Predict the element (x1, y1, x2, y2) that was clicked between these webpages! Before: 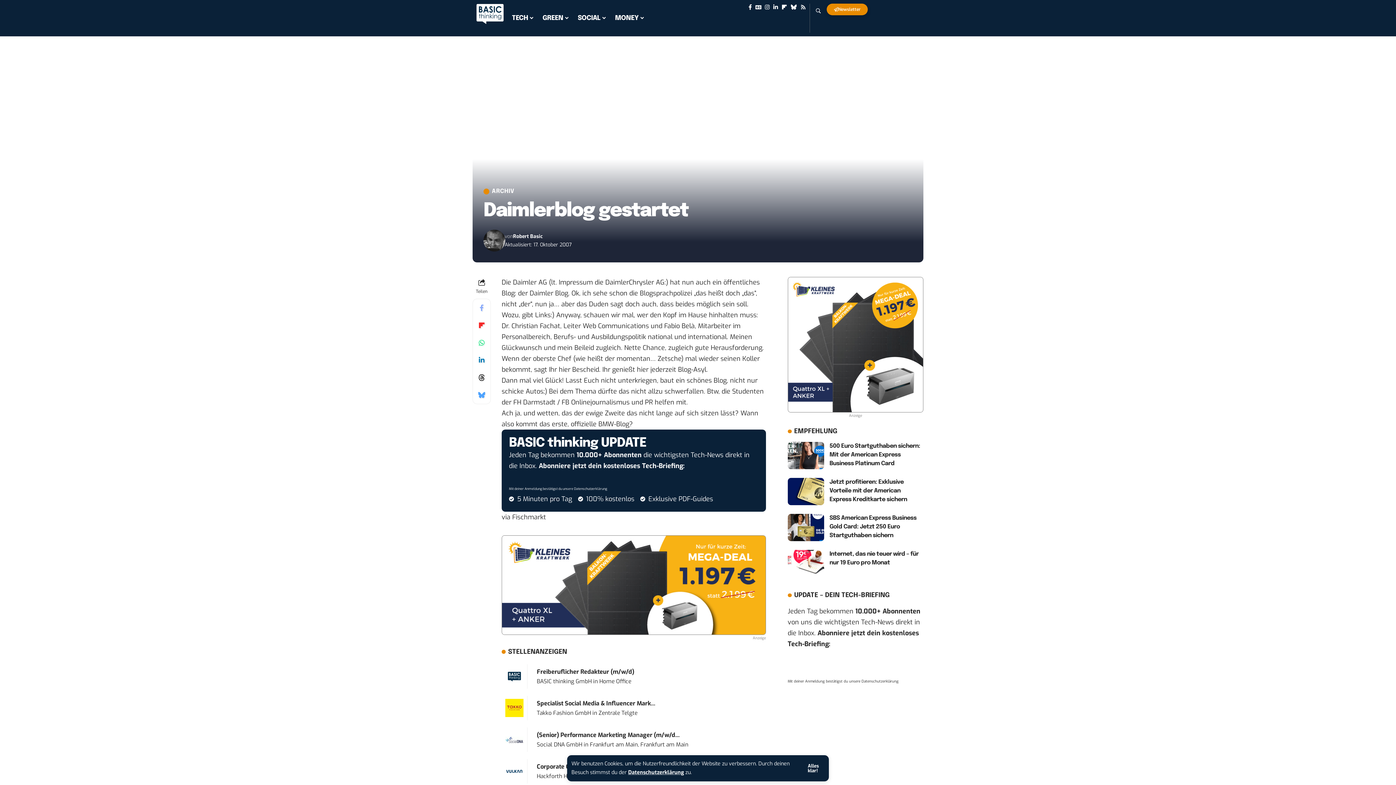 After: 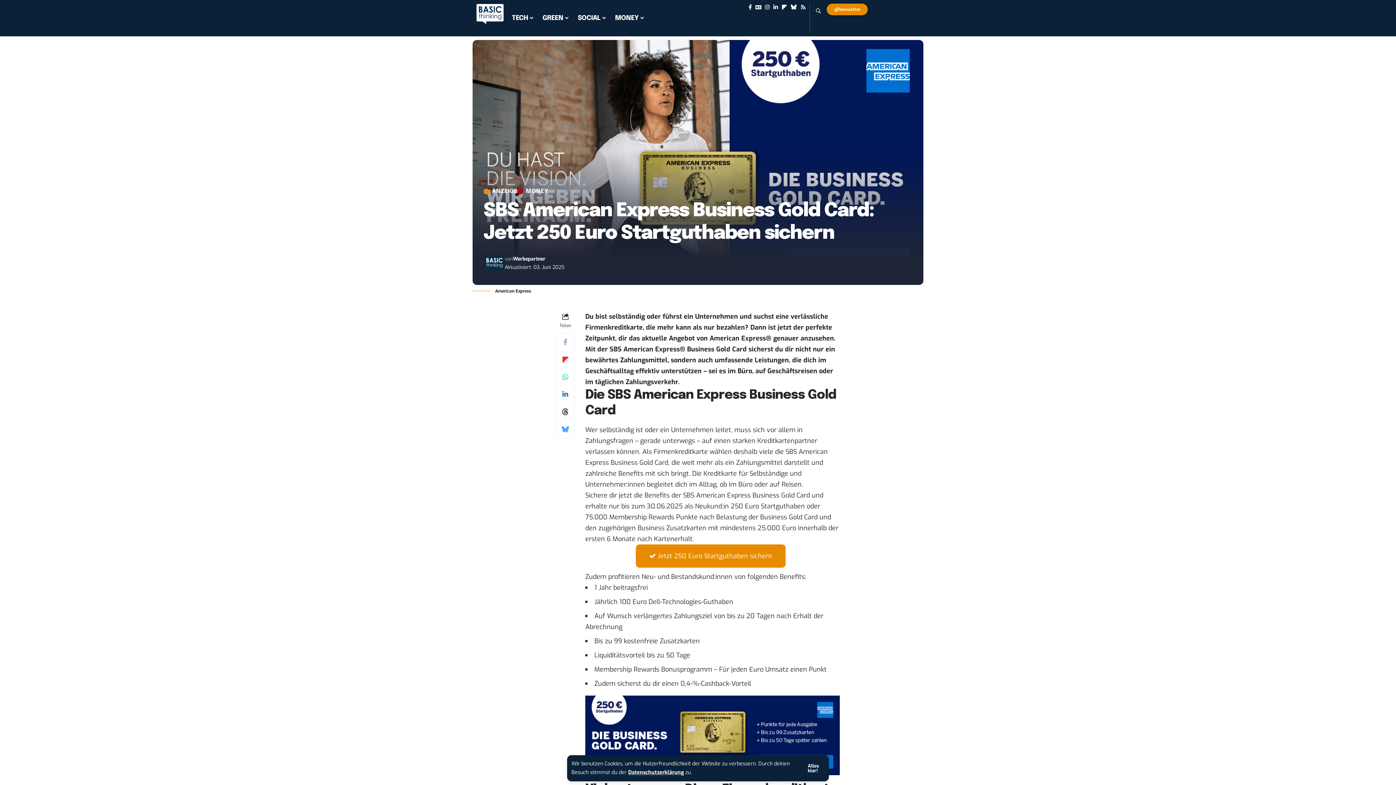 Action: bbox: (829, 515, 916, 539) label: SBS American Express Business Gold Card: Jetzt 250 Euro Startguthaben sichern